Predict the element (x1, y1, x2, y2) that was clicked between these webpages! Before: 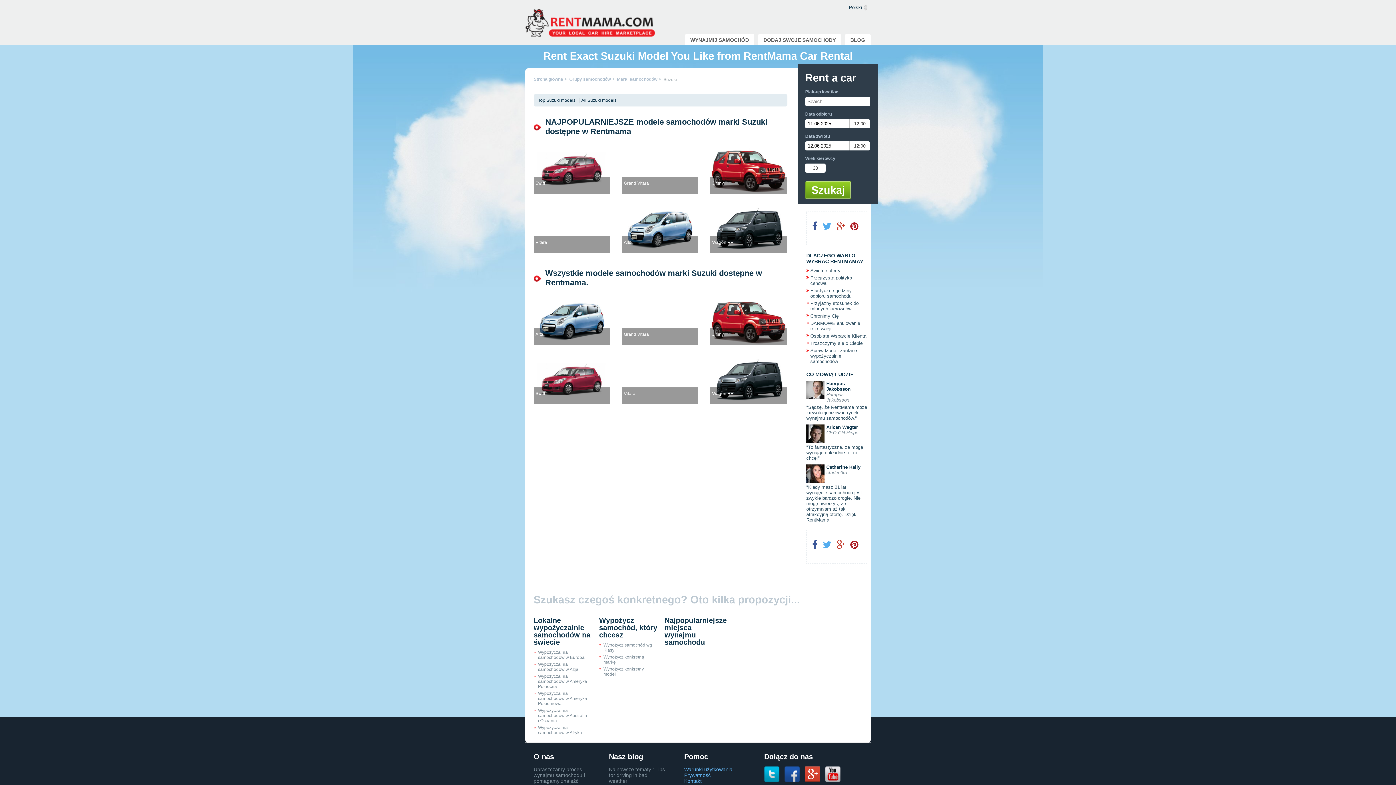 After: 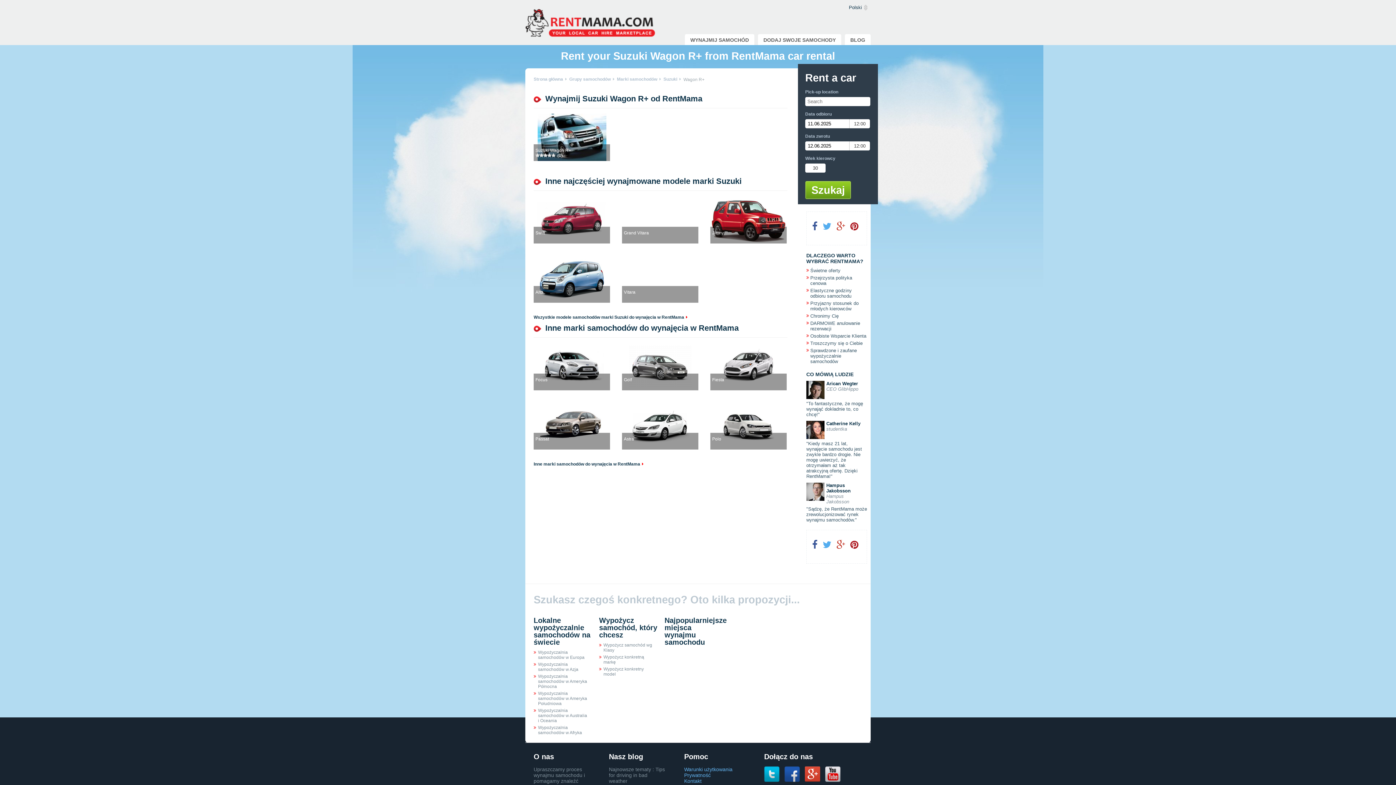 Action: label: Wagon R+ bbox: (710, 205, 786, 253)